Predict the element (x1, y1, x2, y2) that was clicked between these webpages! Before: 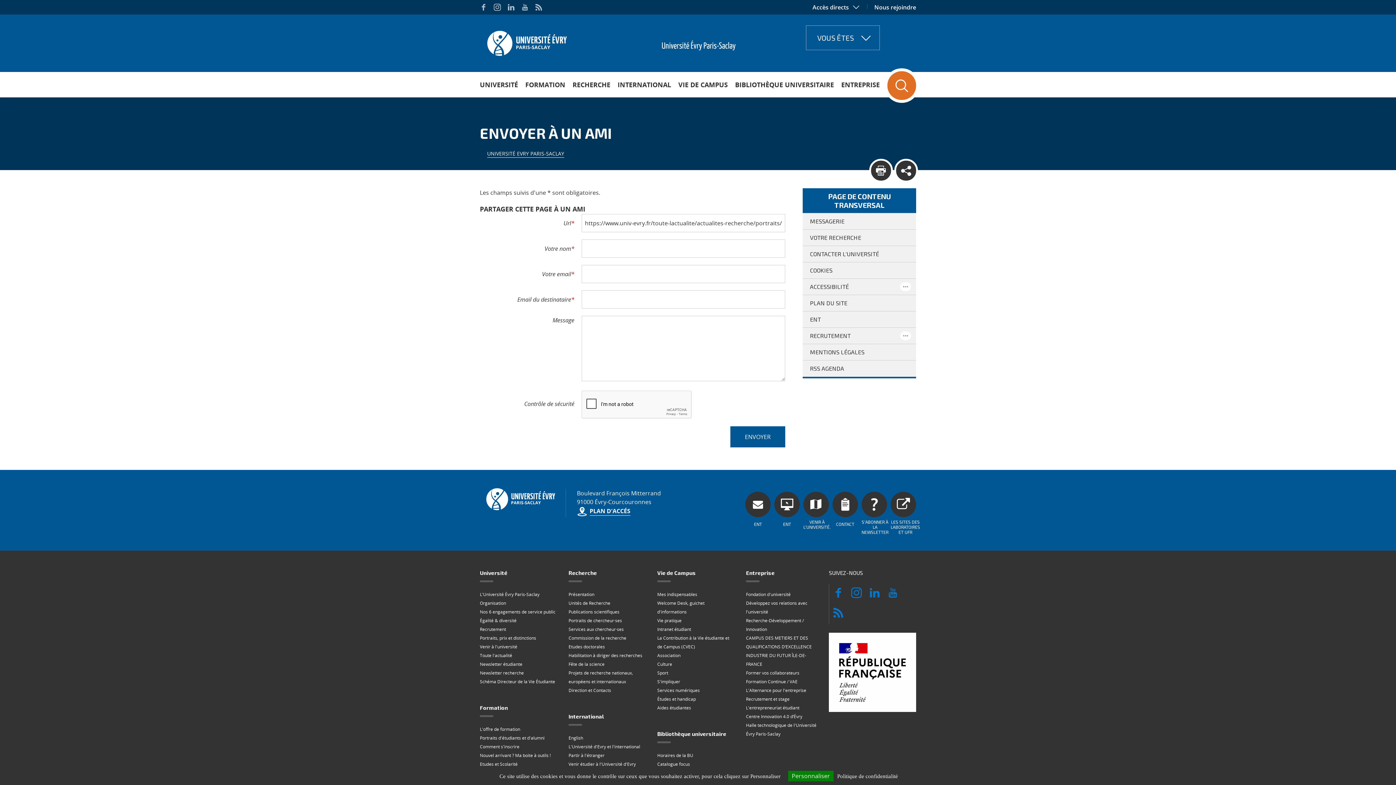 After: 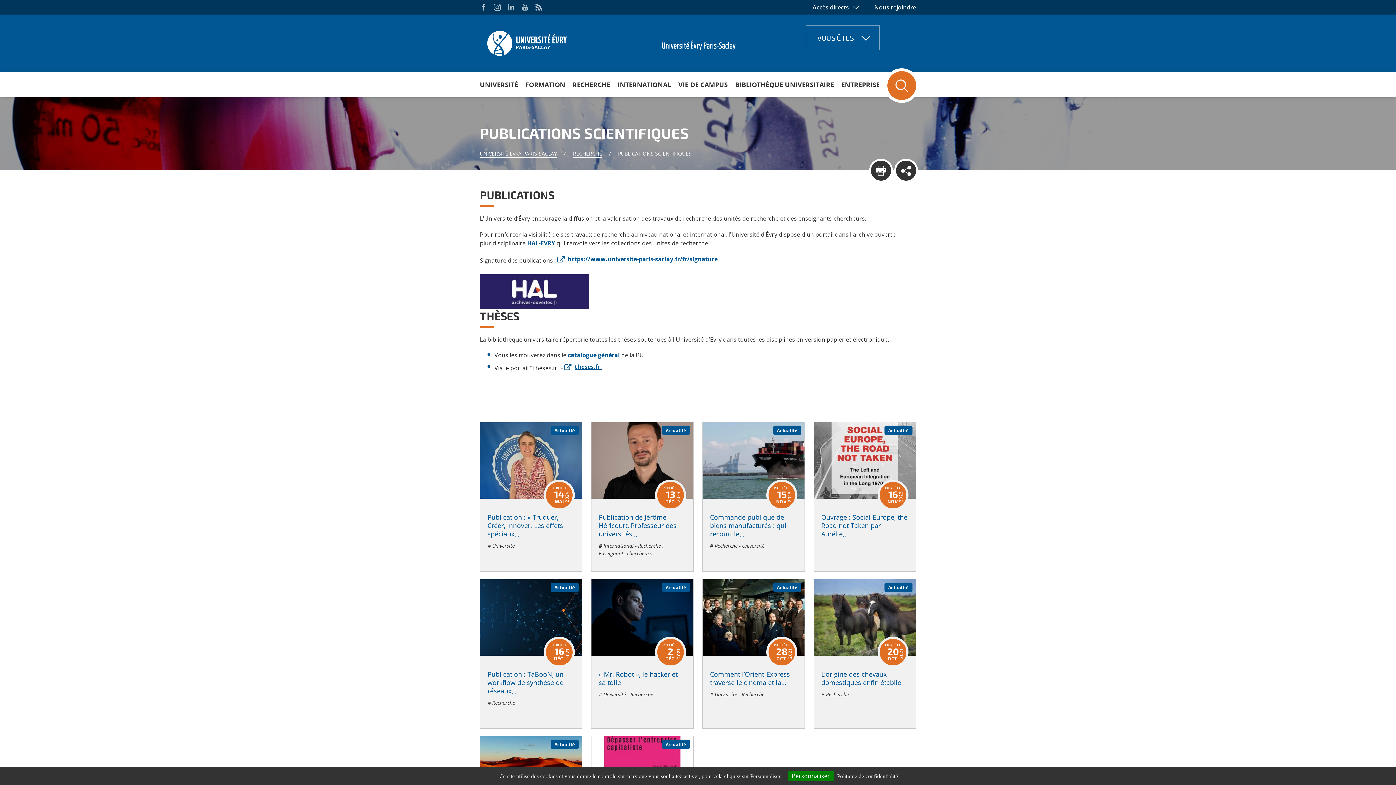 Action: bbox: (568, 609, 619, 615) label: Publications scientifiques